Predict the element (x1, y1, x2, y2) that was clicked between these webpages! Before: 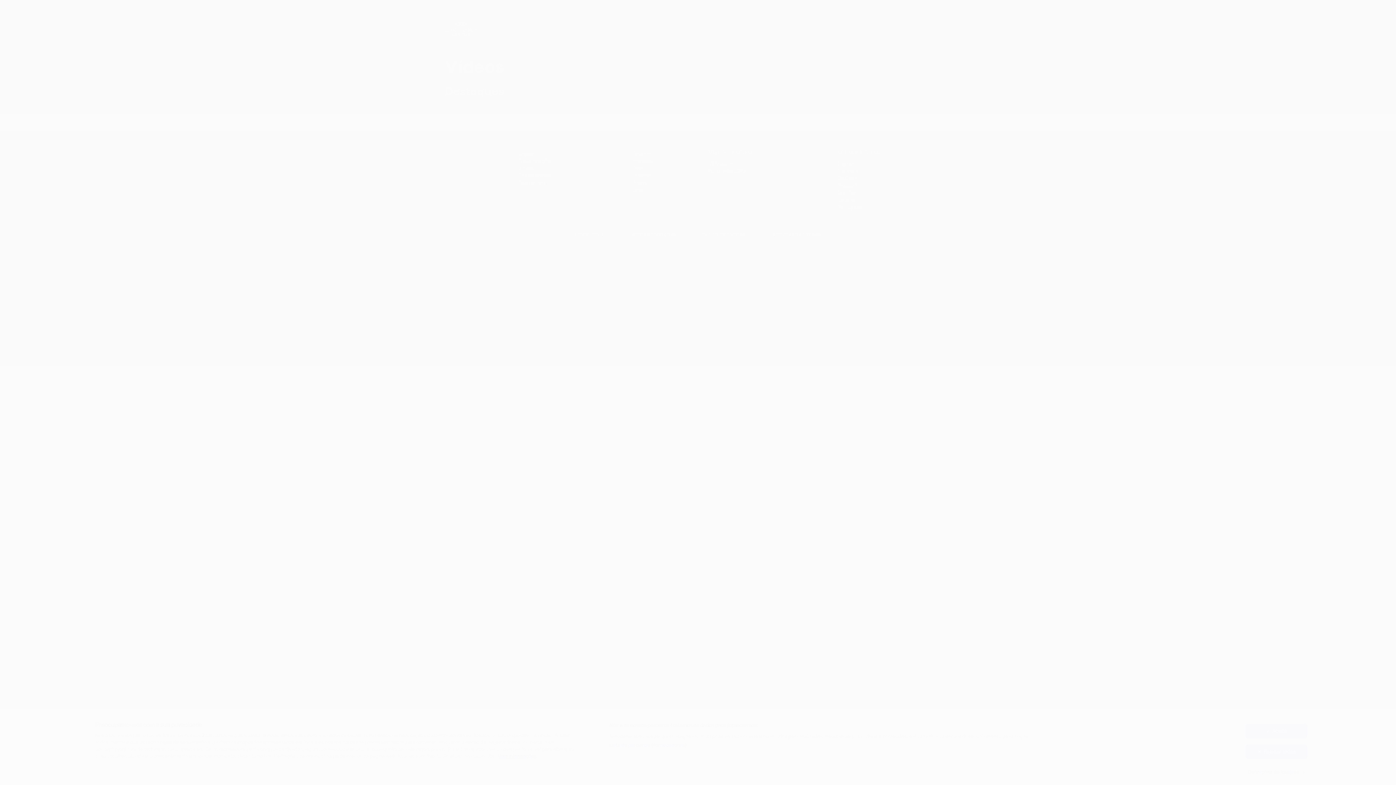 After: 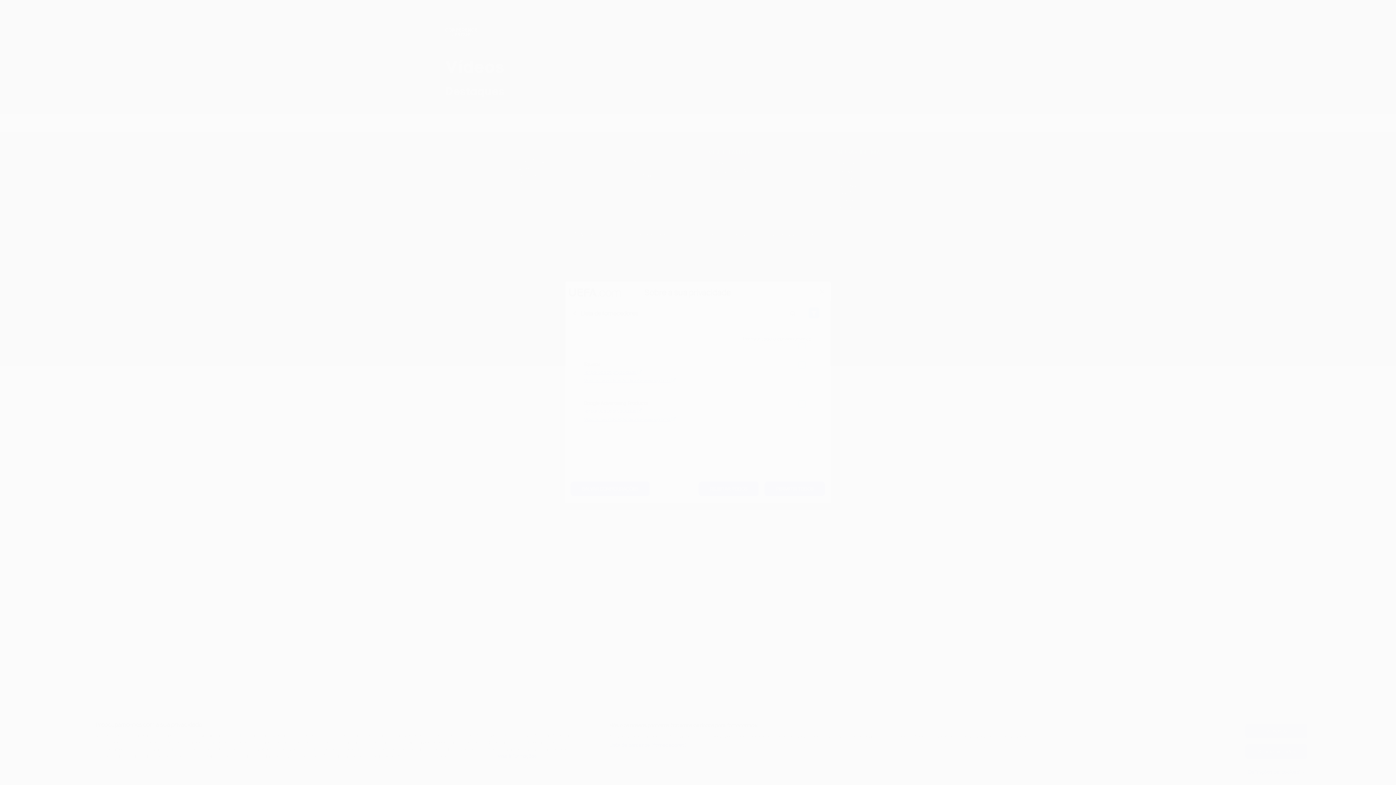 Action: label: Lista de parceiros (fornecedores) bbox: (609, 746, 687, 753)